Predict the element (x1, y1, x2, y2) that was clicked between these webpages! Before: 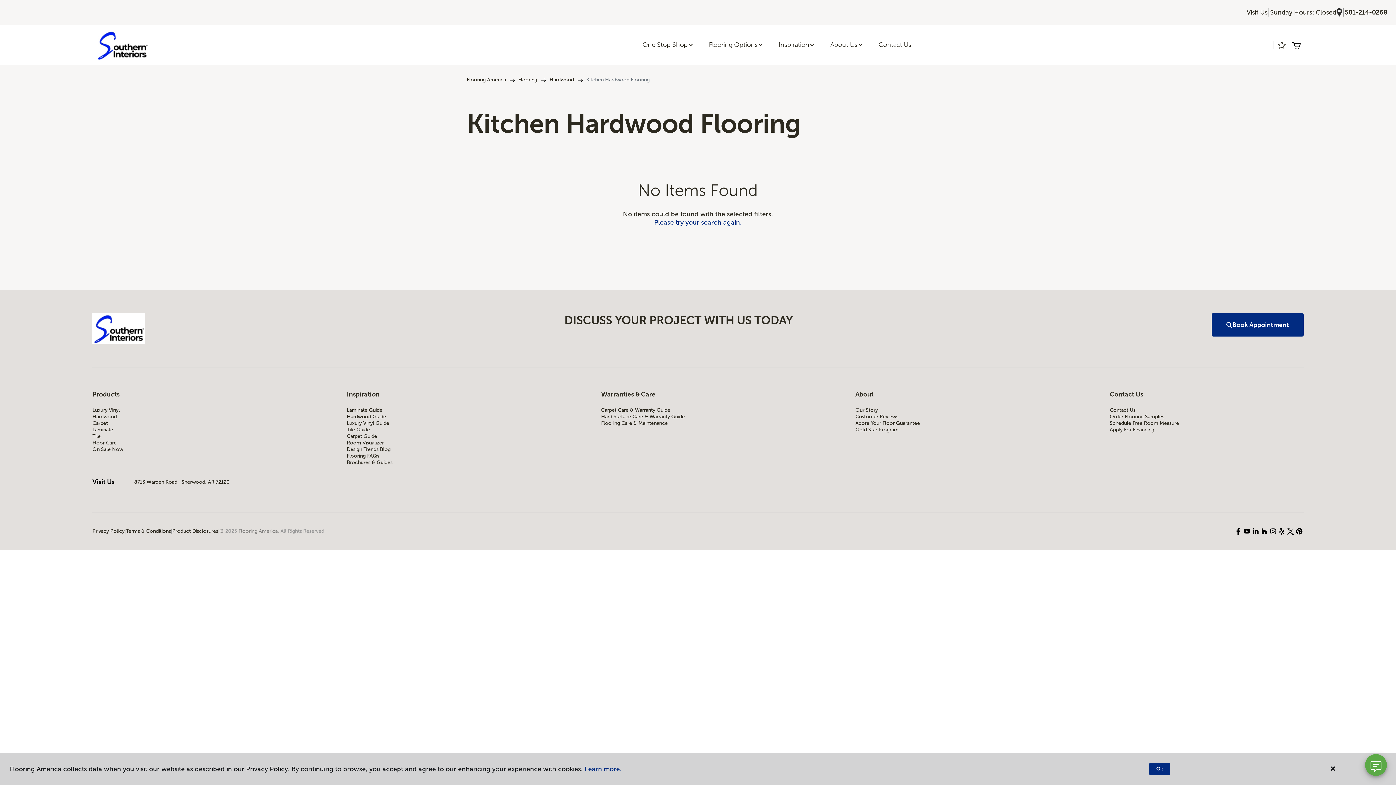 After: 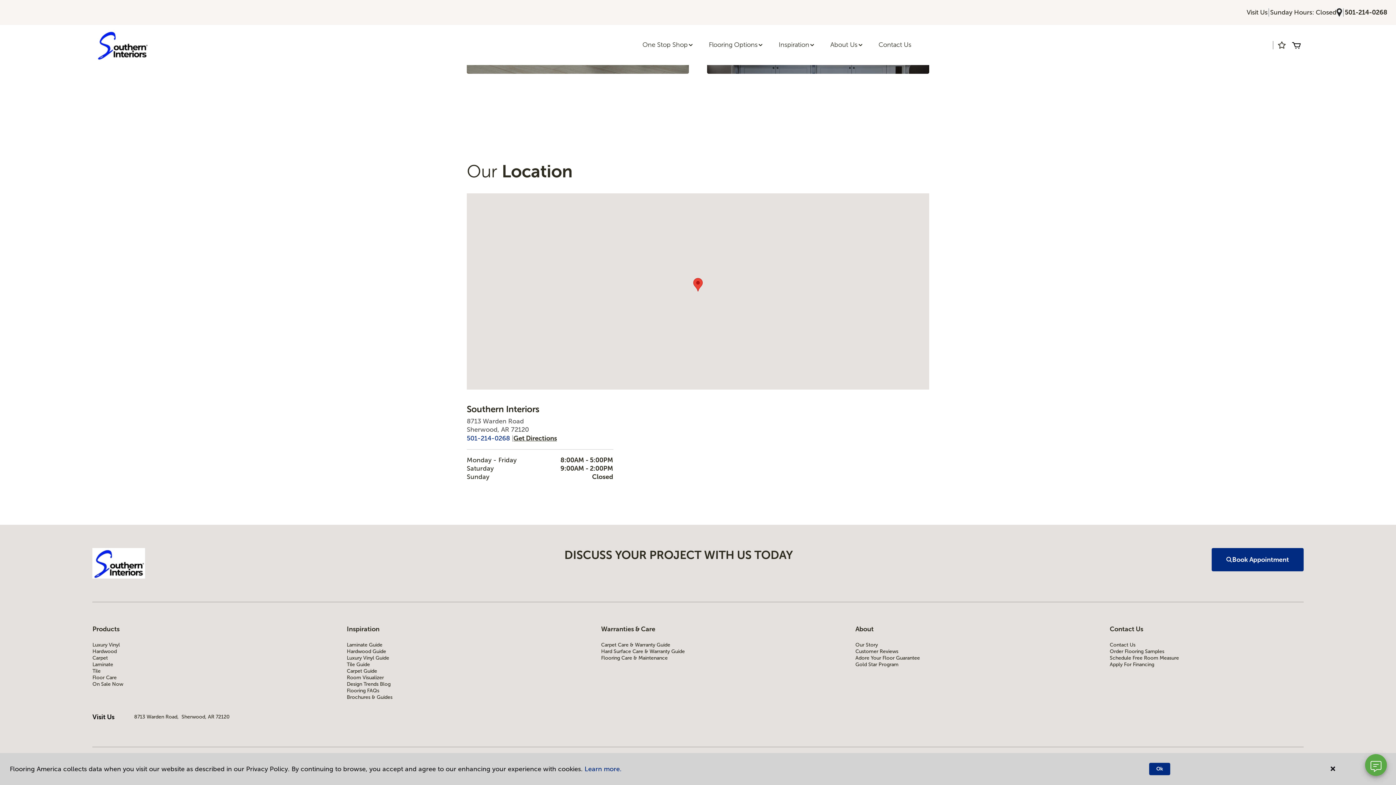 Action: bbox: (1336, 7, 1342, 17)